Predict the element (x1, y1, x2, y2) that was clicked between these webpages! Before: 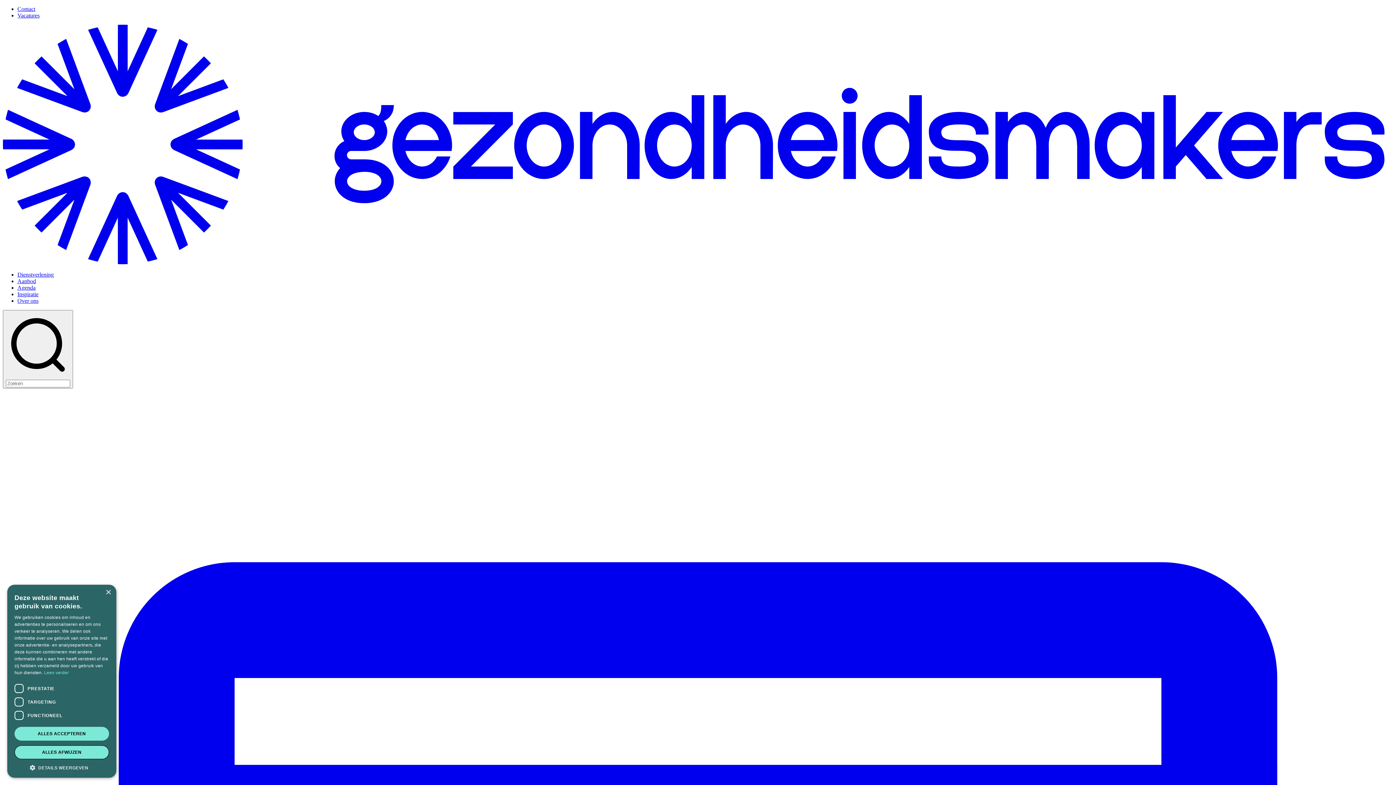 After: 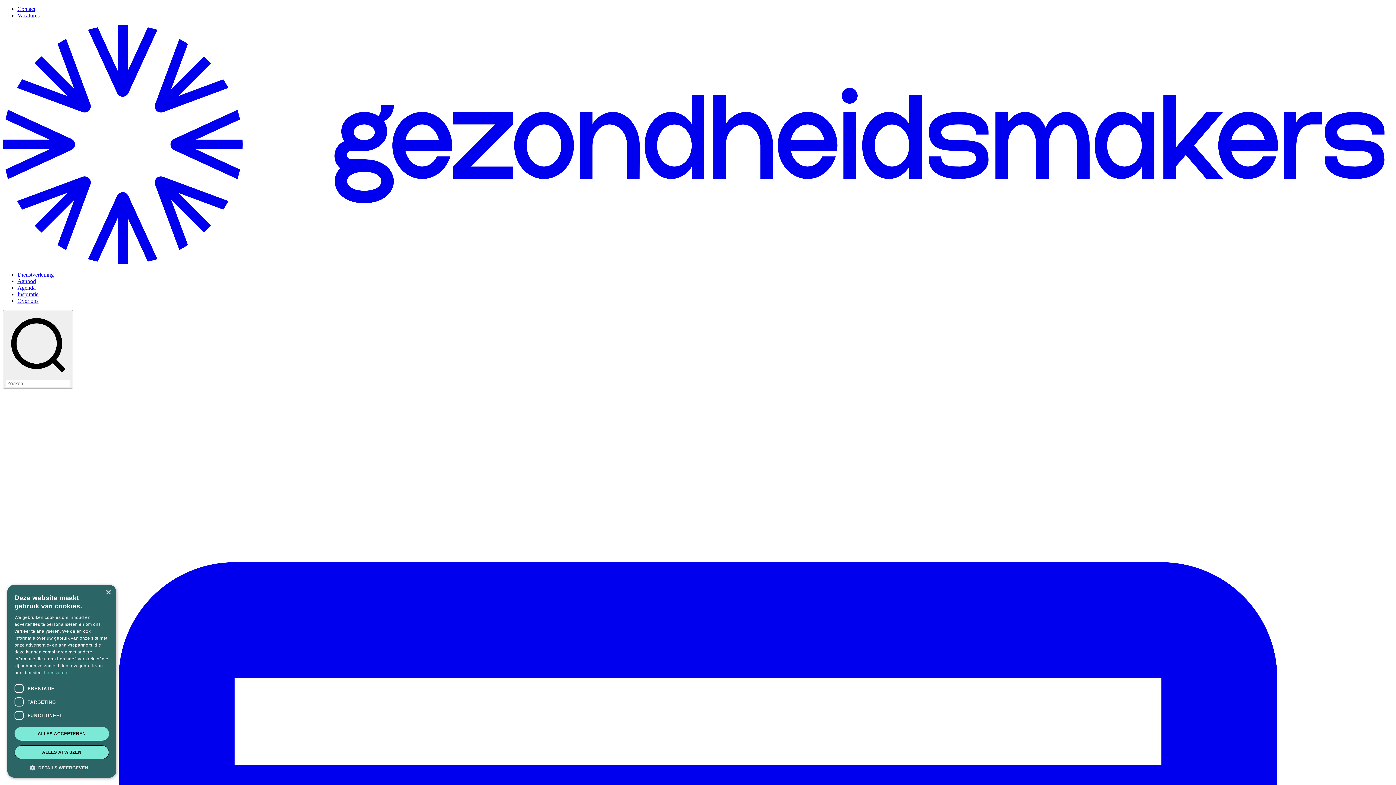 Action: bbox: (17, 284, 35, 291) label: Agenda